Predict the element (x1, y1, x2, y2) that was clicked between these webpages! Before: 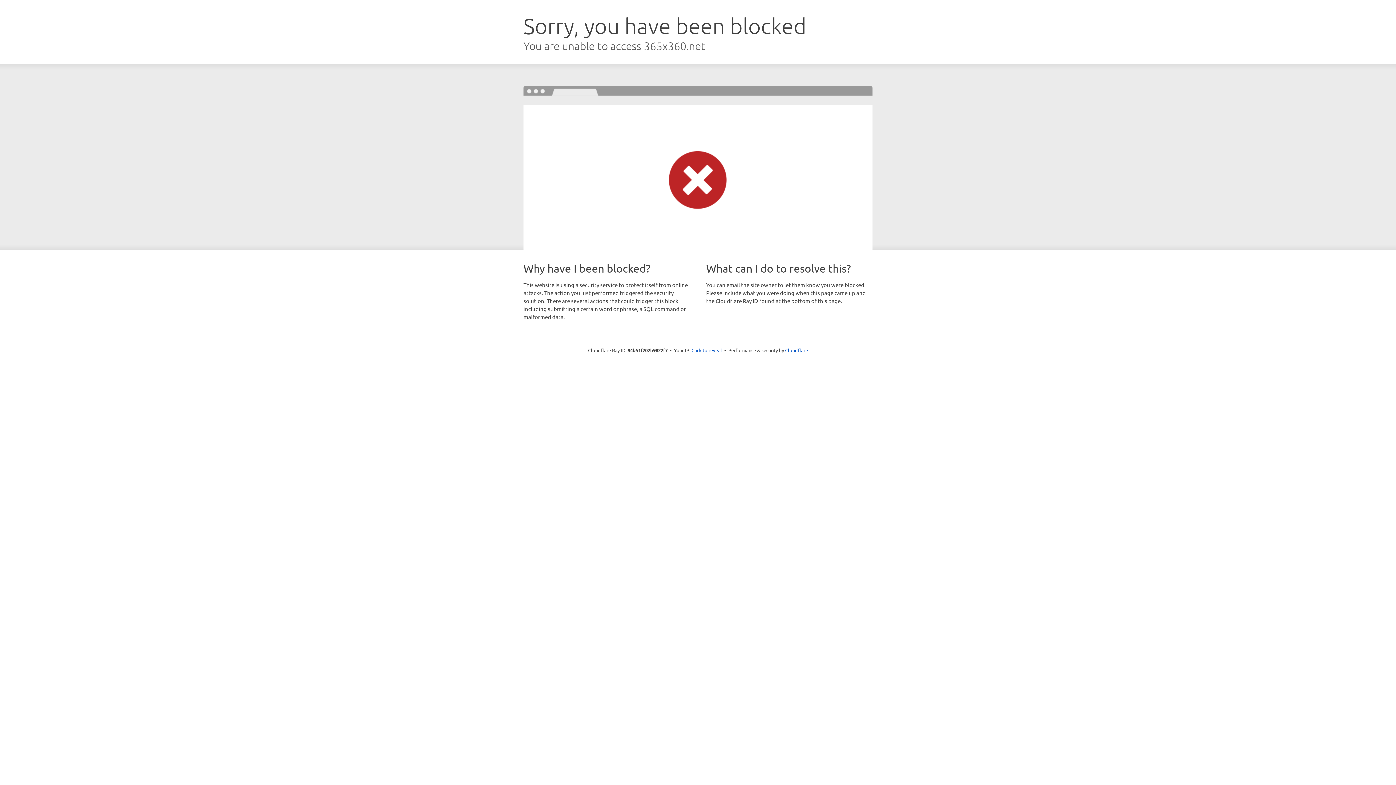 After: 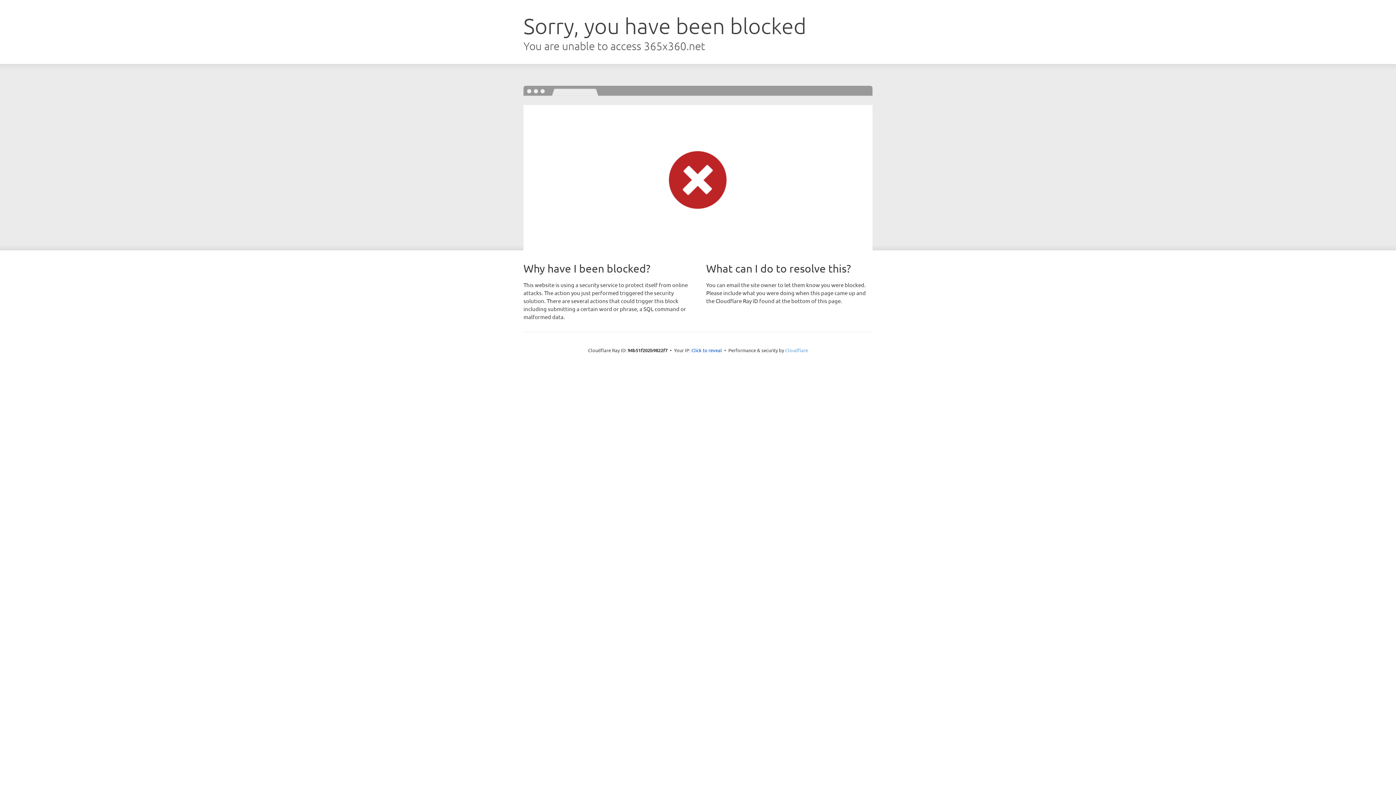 Action: label: Cloudflare bbox: (785, 347, 808, 353)